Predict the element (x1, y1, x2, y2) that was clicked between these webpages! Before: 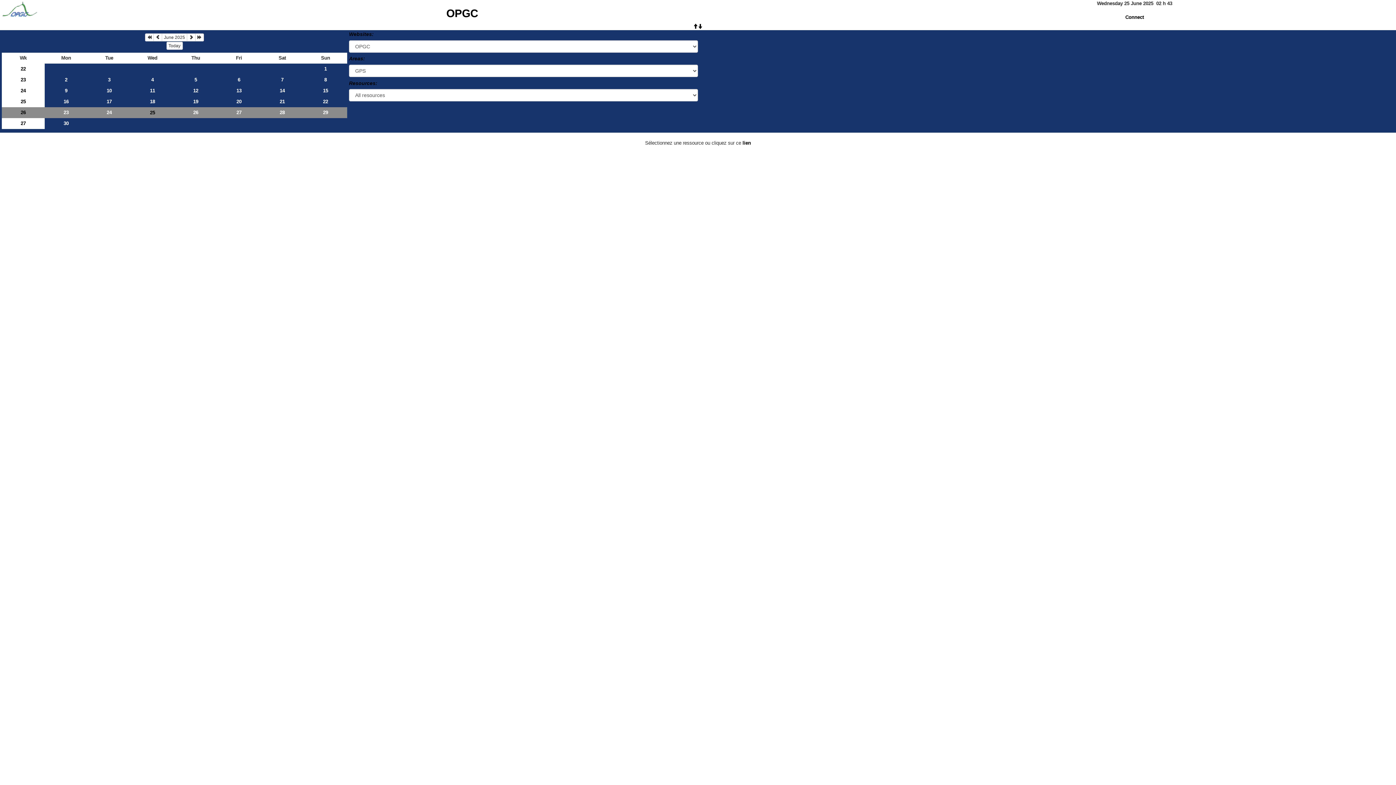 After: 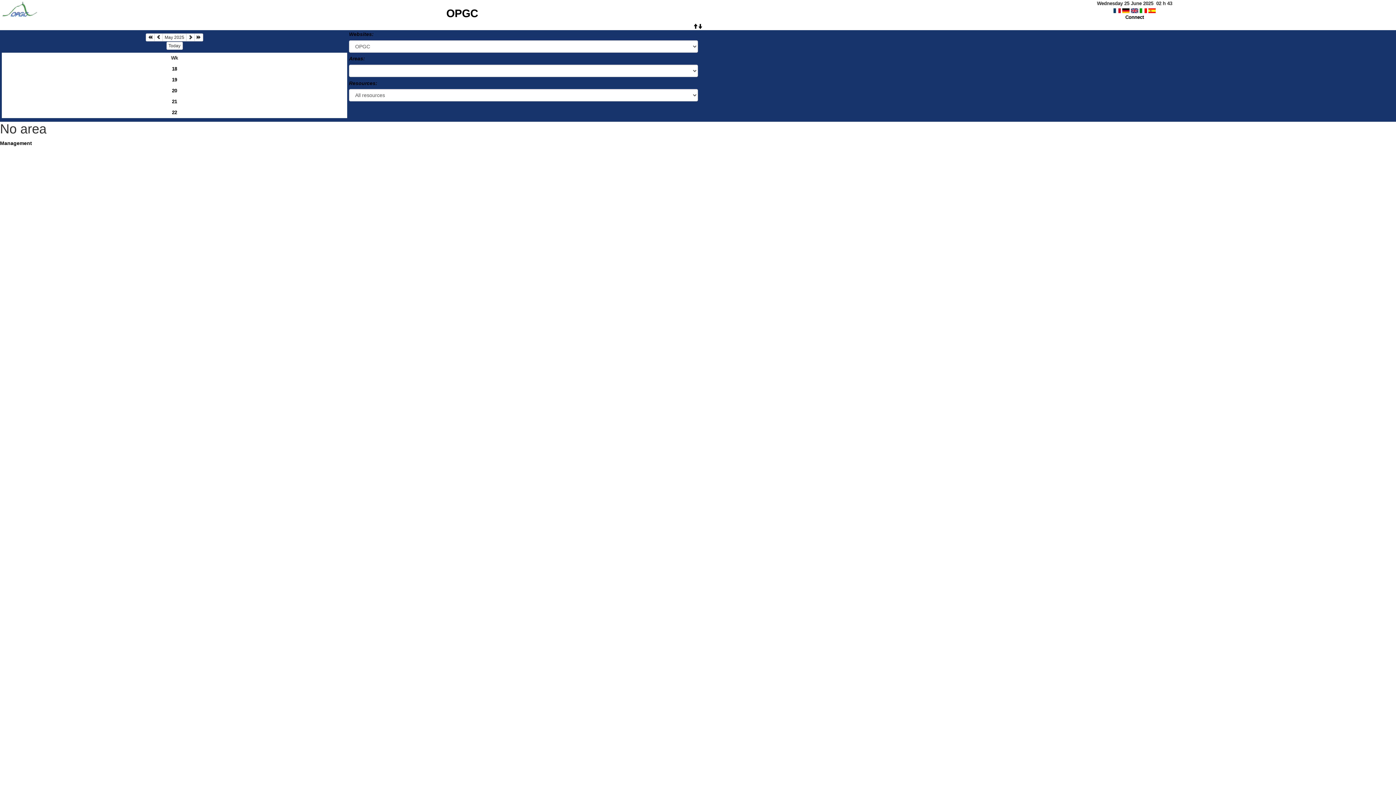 Action: bbox: (153, 33, 162, 41)